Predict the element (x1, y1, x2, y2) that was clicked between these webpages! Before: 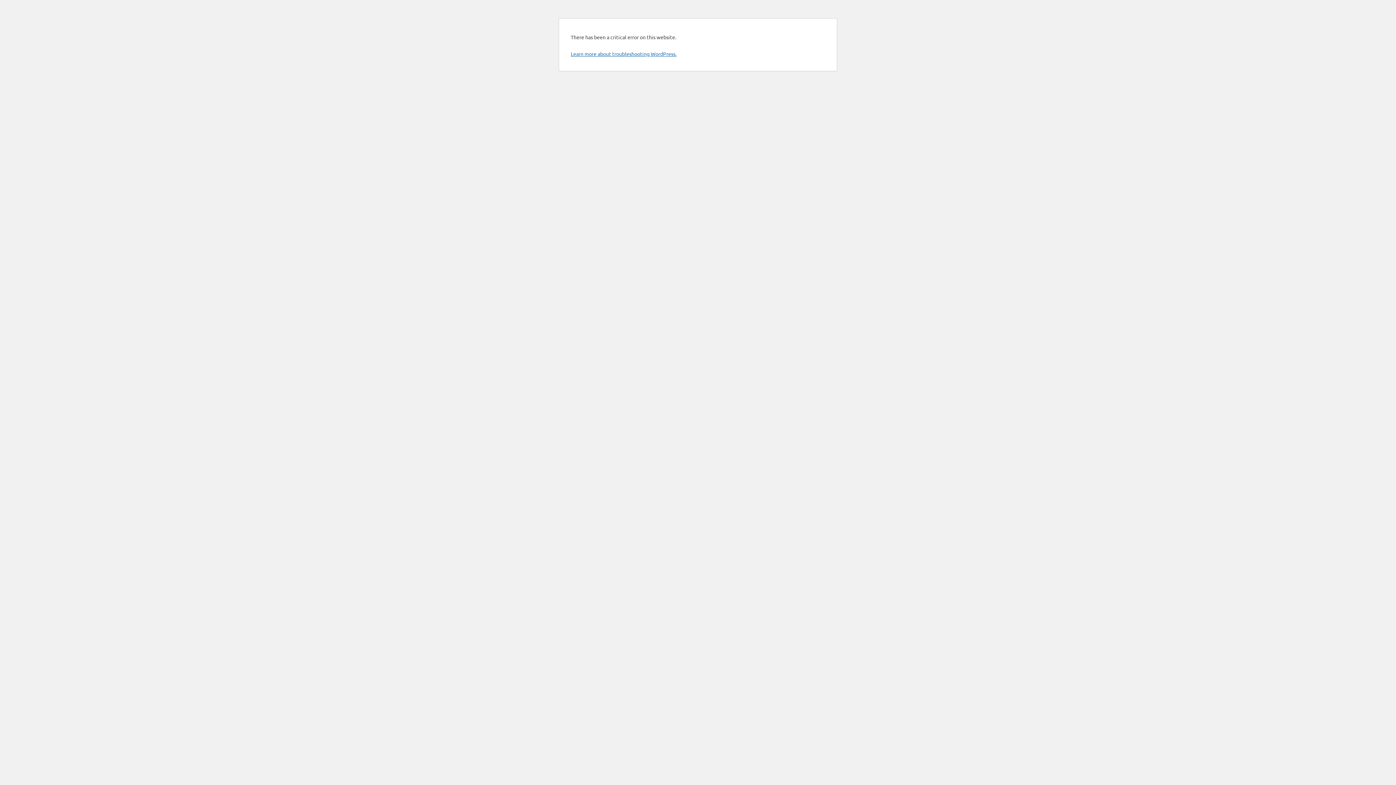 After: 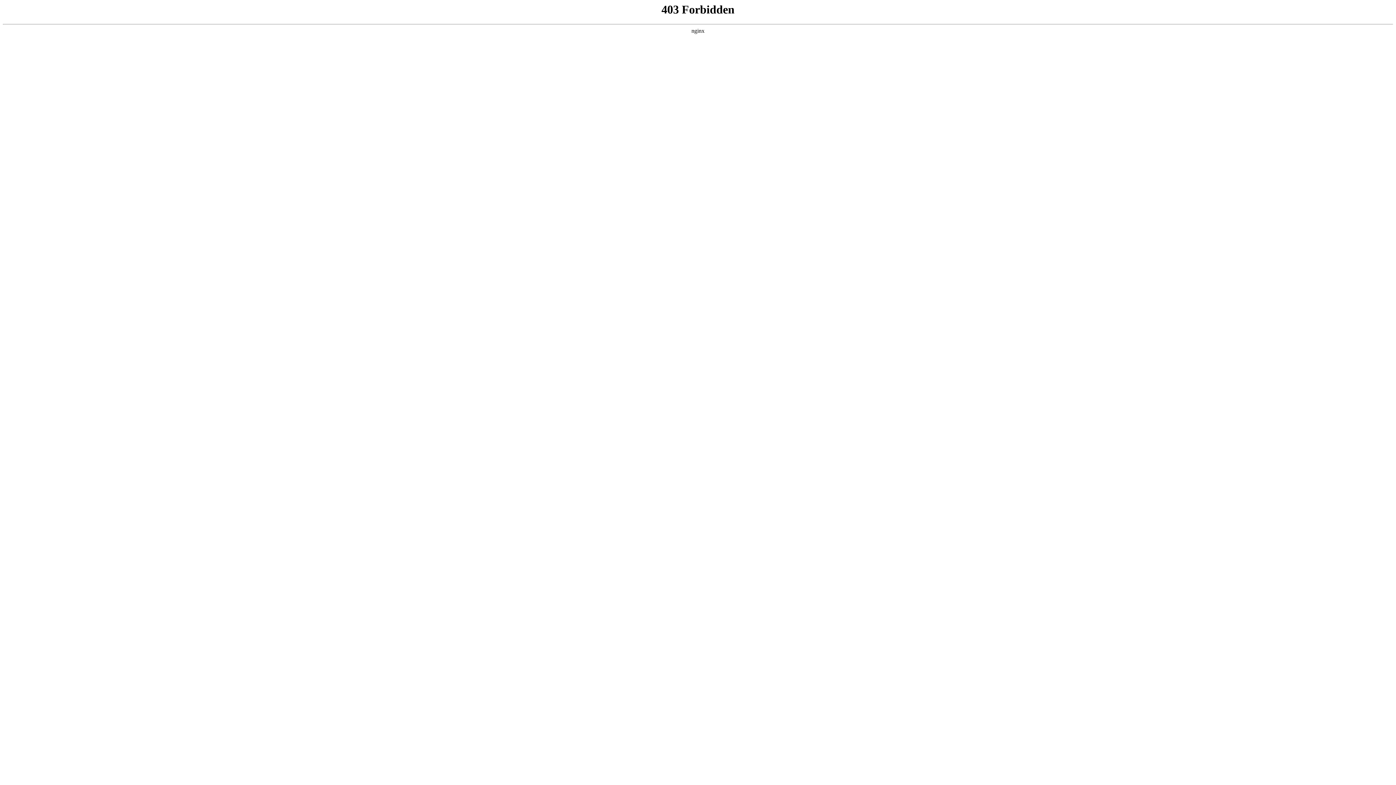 Action: bbox: (570, 50, 676, 57) label: Learn more about troubleshooting WordPress.